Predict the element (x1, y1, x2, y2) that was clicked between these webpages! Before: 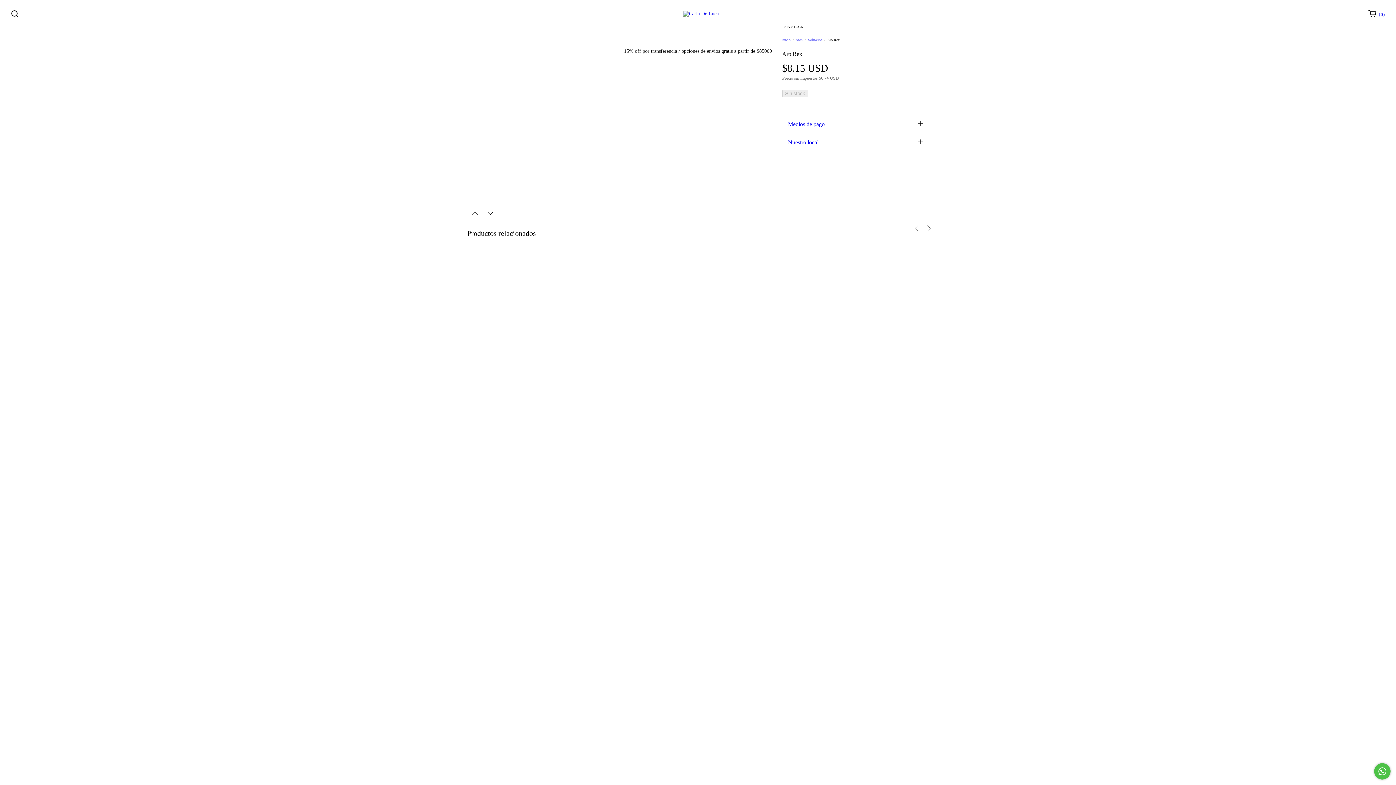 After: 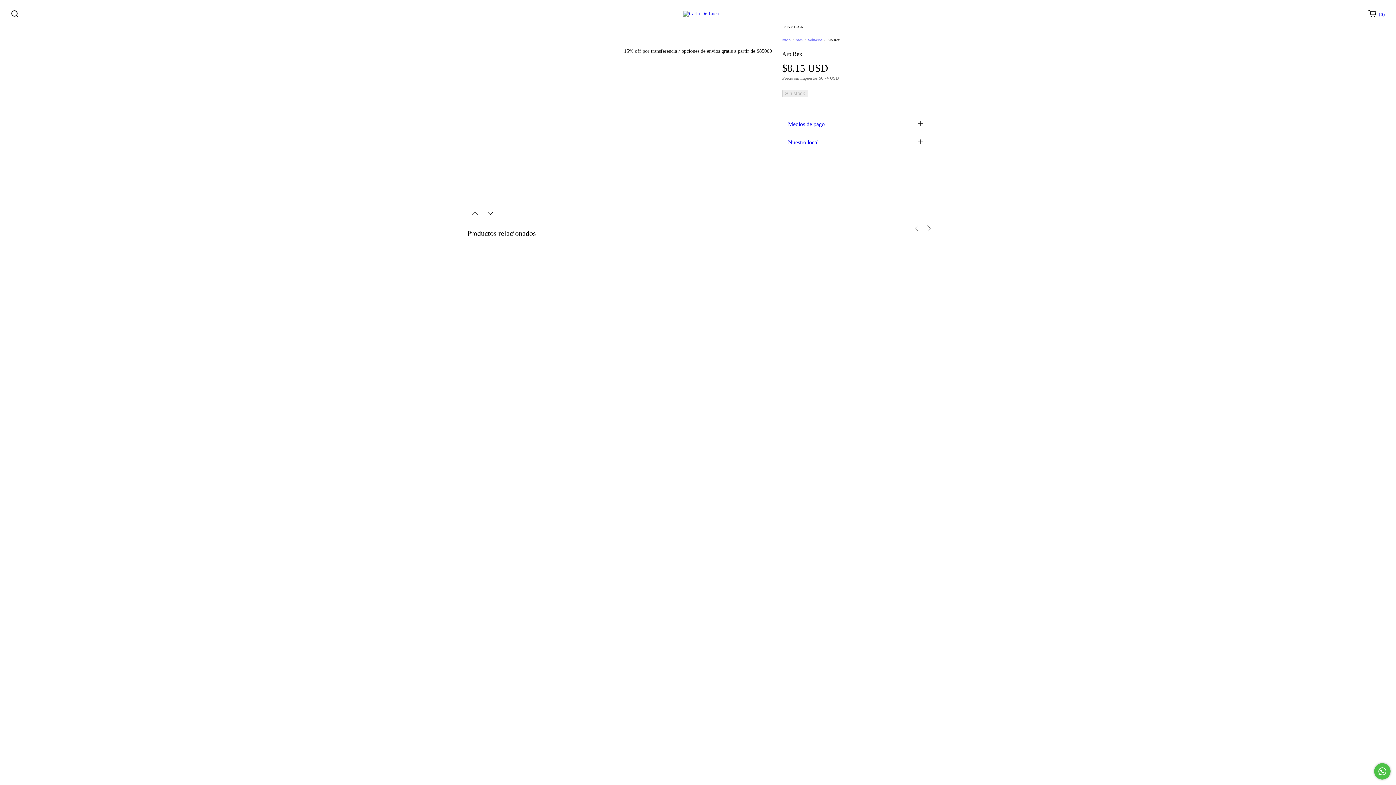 Action: label: Nuestro local bbox: (782, 133, 928, 151)